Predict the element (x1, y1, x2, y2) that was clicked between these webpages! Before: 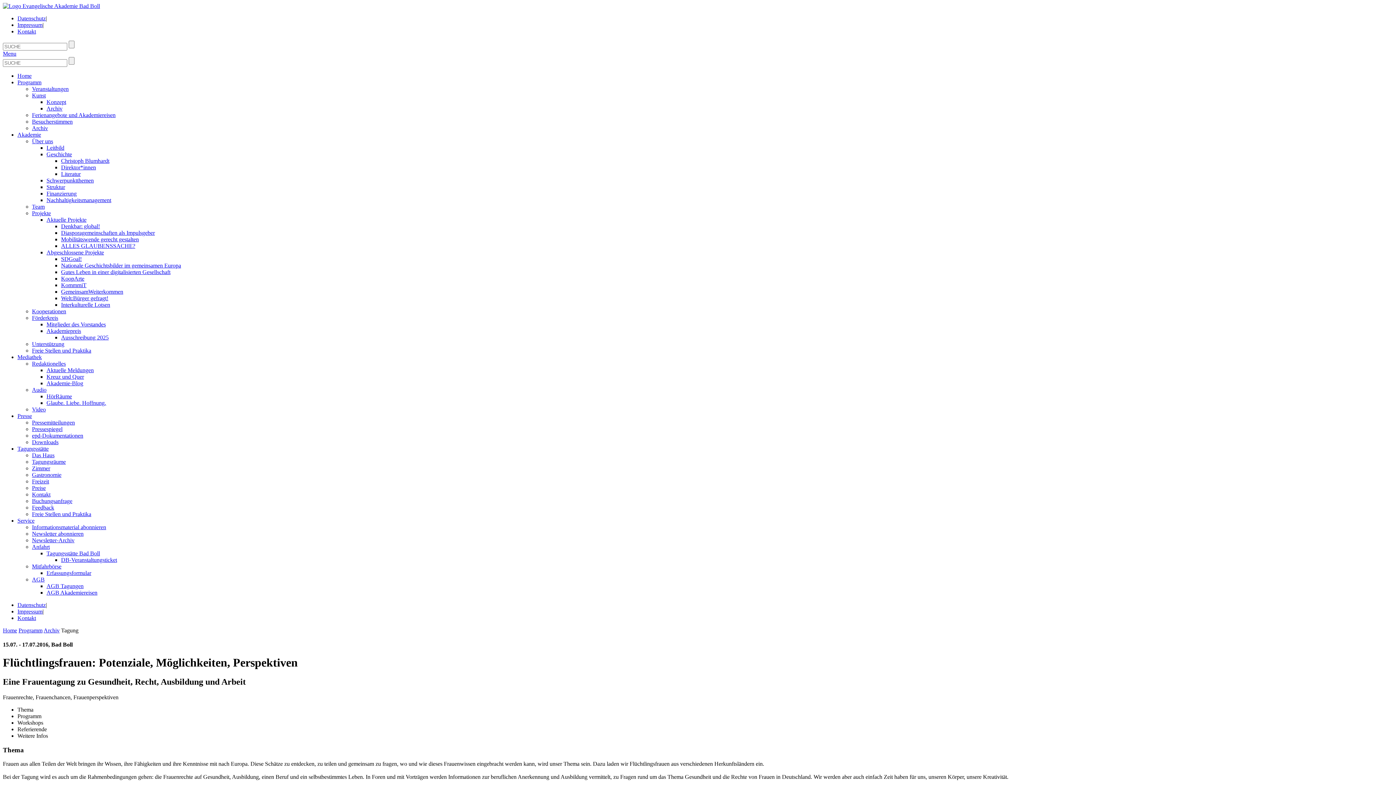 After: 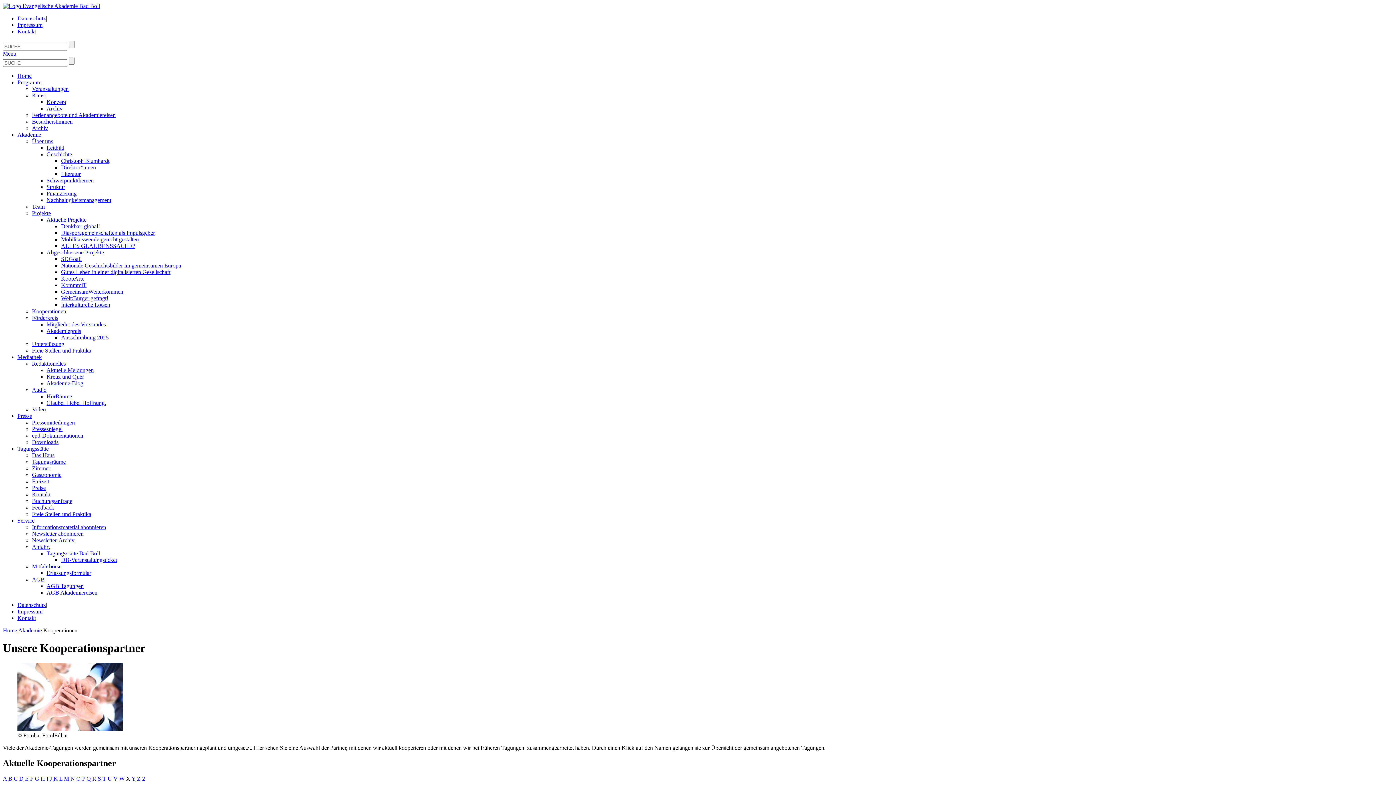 Action: bbox: (32, 308, 66, 314) label: Kooperationen